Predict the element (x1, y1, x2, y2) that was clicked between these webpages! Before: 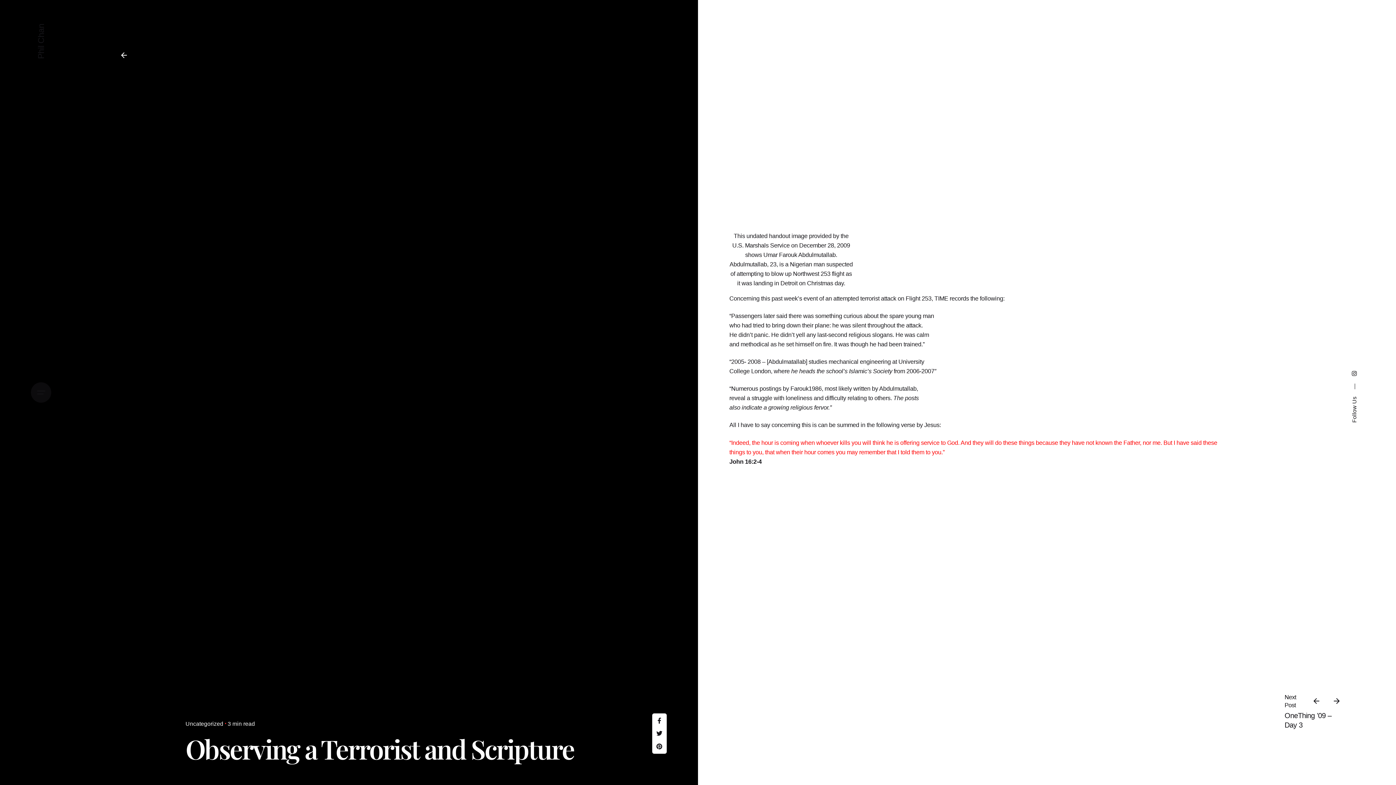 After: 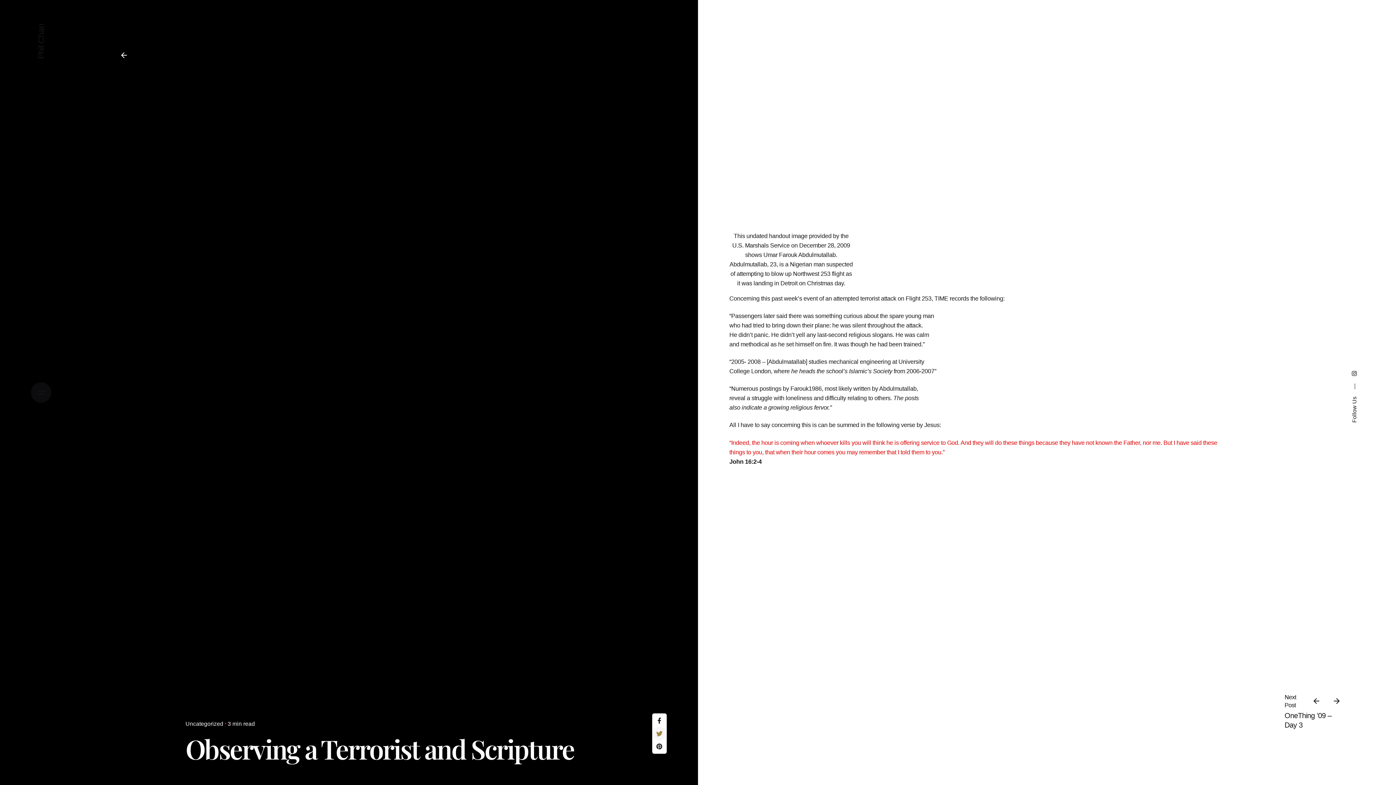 Action: bbox: (653, 727, 665, 740)